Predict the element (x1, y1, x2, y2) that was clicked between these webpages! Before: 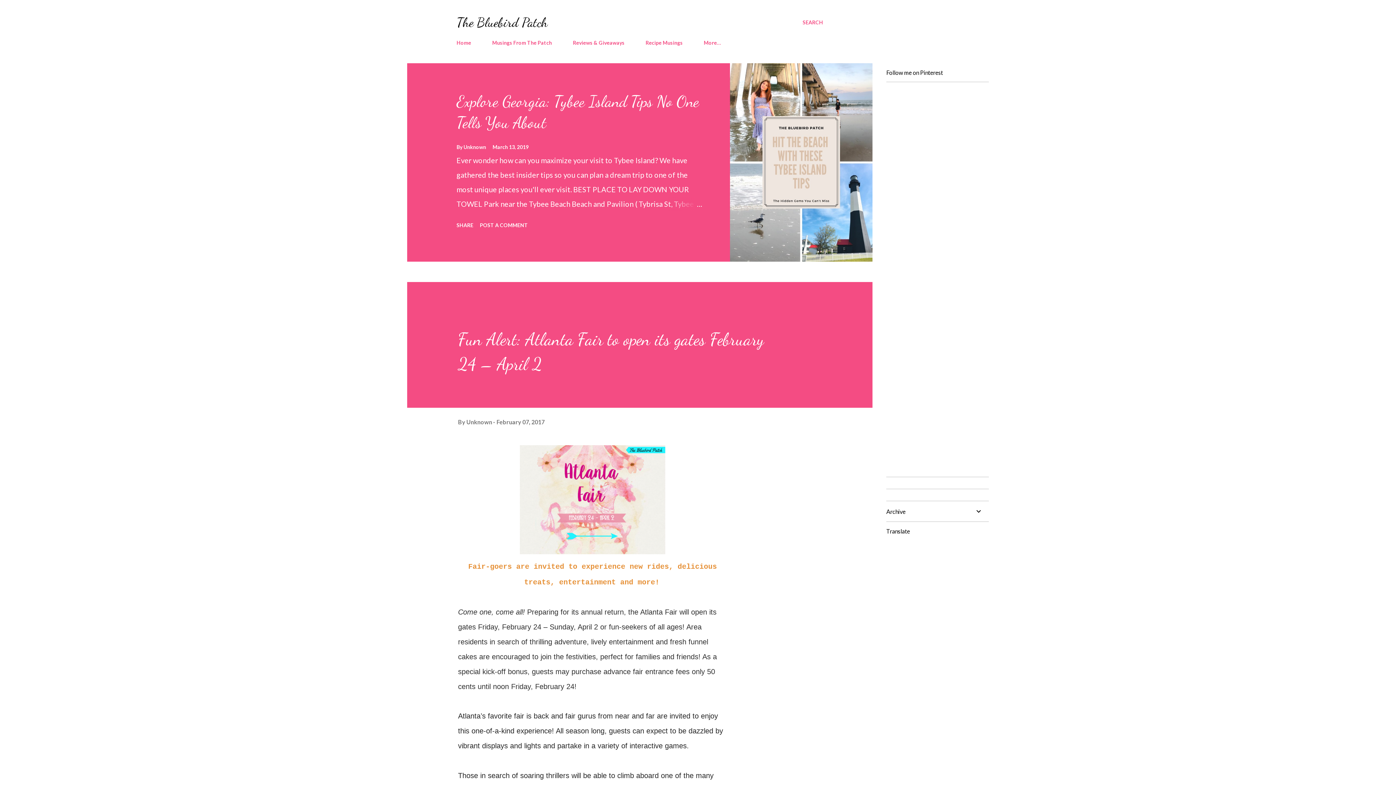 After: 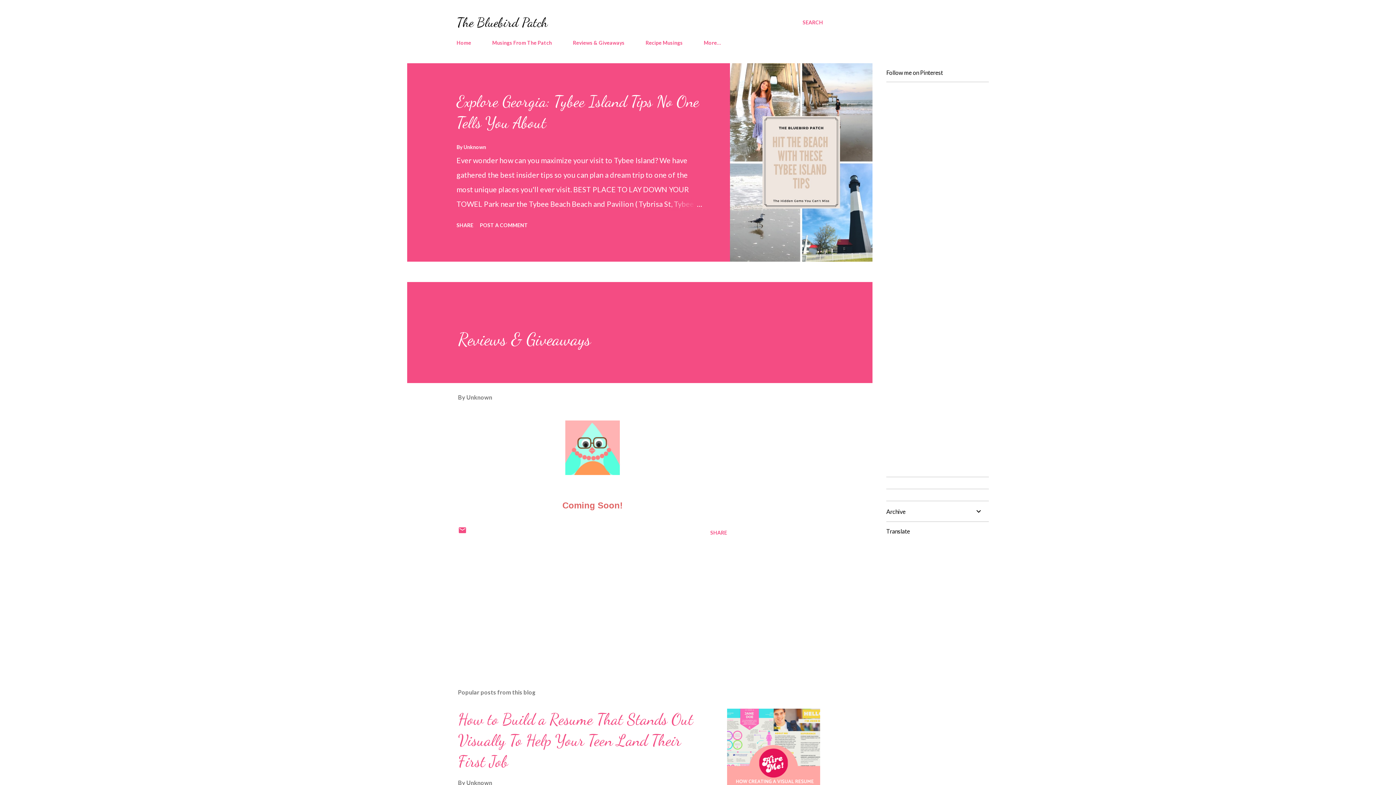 Action: label: Reviews & Giveaways bbox: (568, 35, 629, 50)